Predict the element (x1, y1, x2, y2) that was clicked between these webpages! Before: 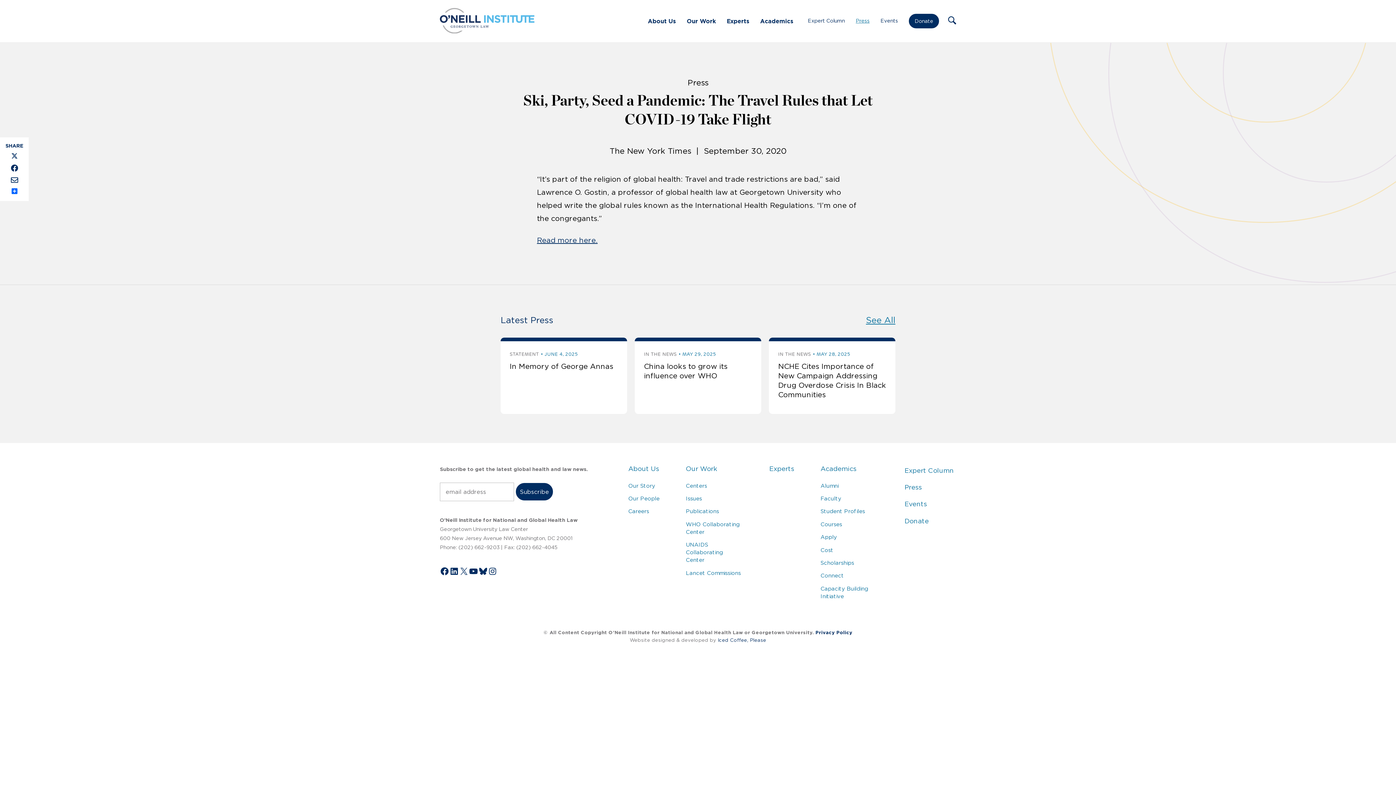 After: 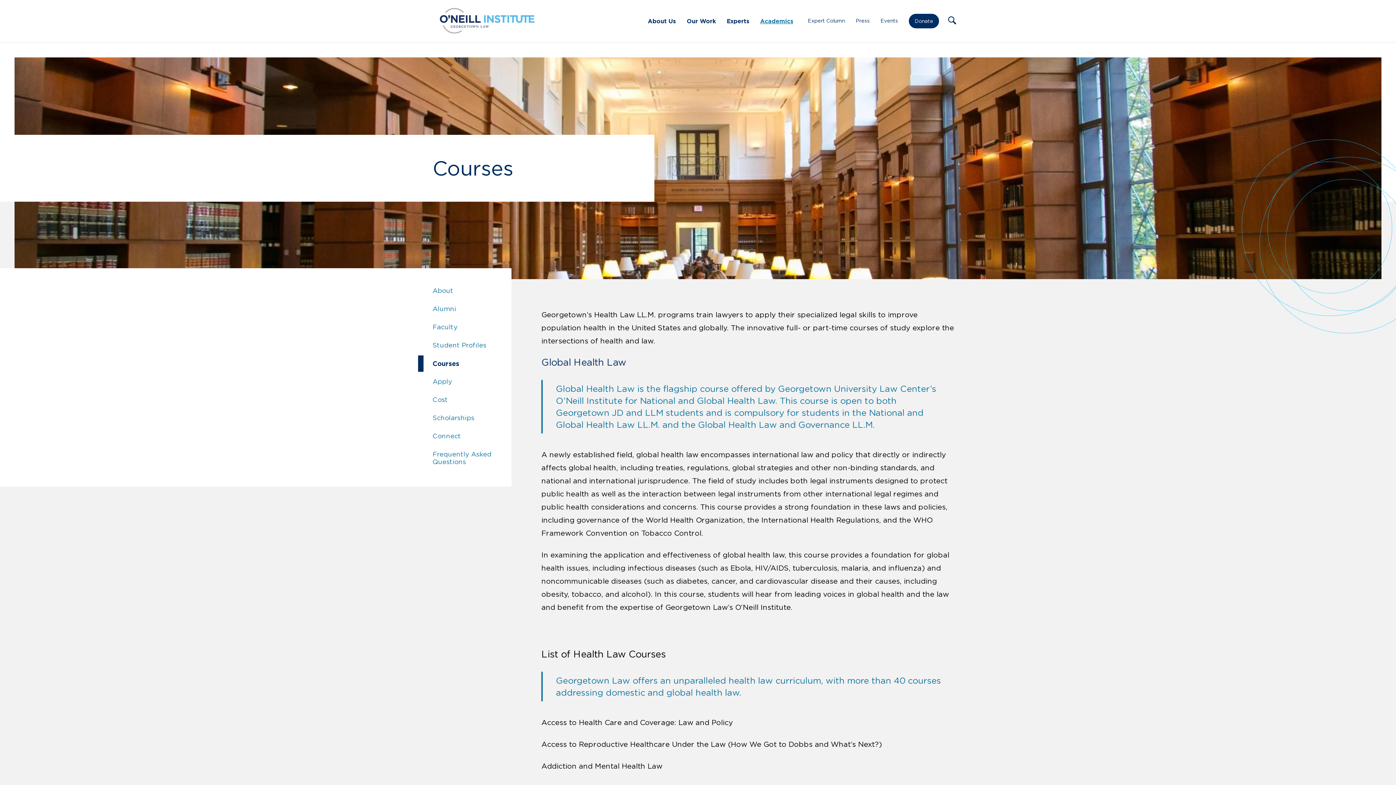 Action: bbox: (820, 521, 842, 527) label: Courses